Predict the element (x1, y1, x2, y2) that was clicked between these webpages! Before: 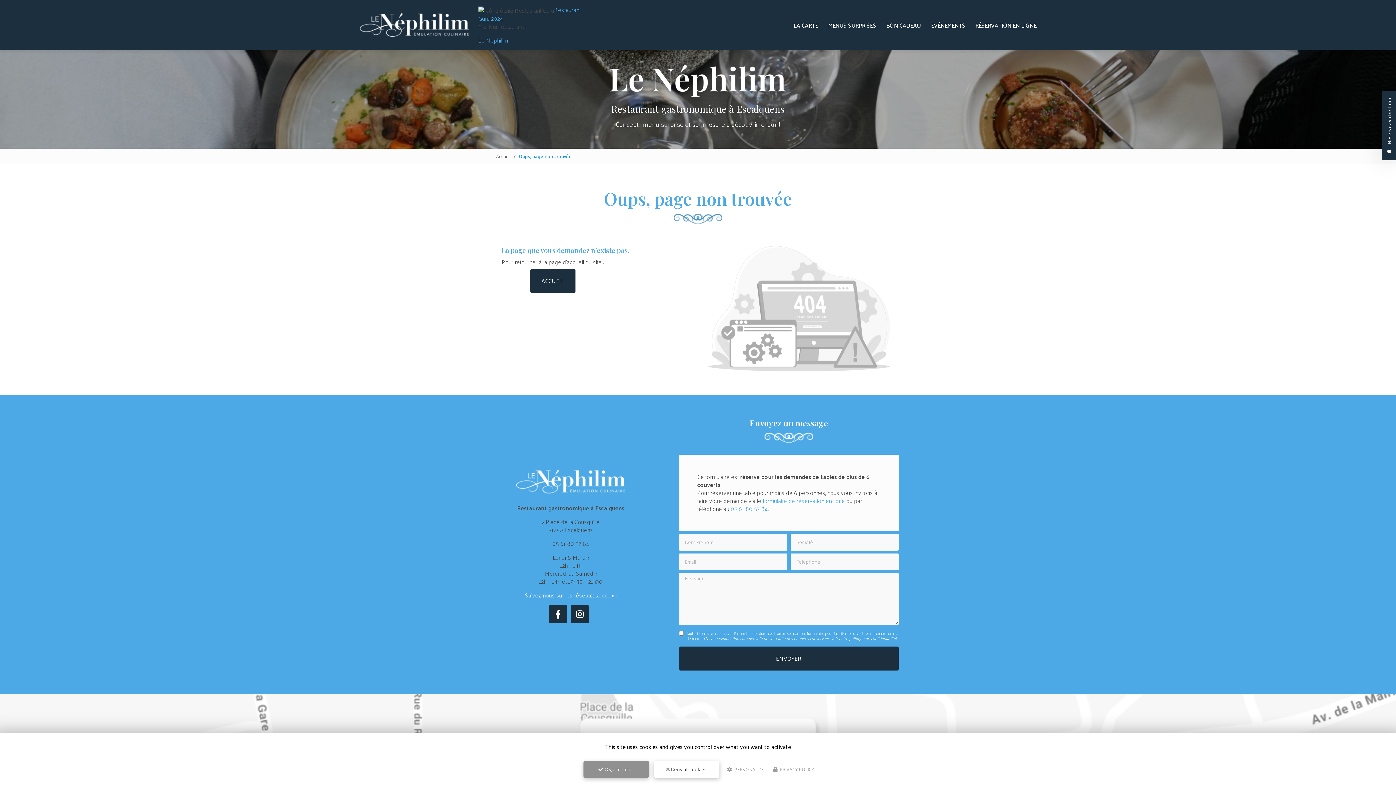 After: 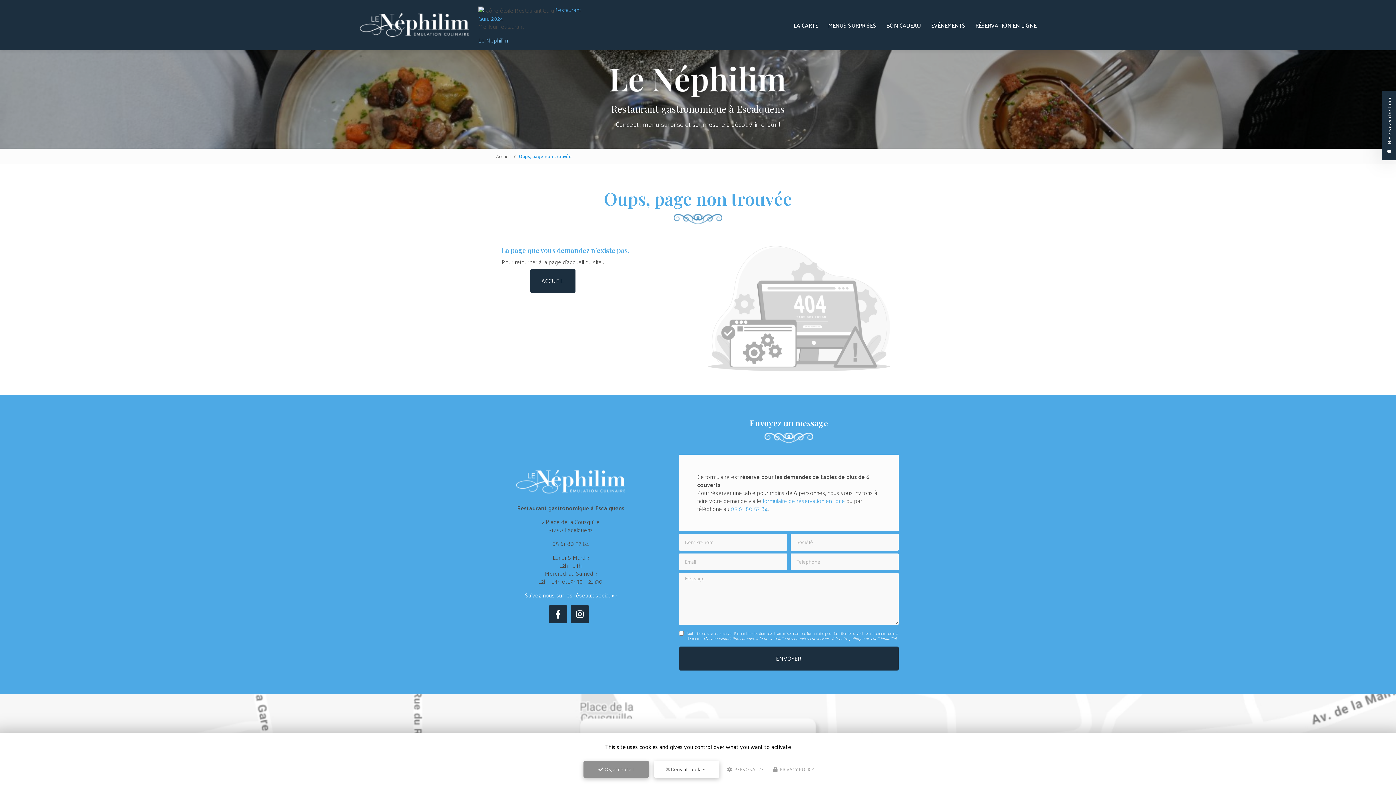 Action: bbox: (478, 34, 508, 45) label: Le Néphilim